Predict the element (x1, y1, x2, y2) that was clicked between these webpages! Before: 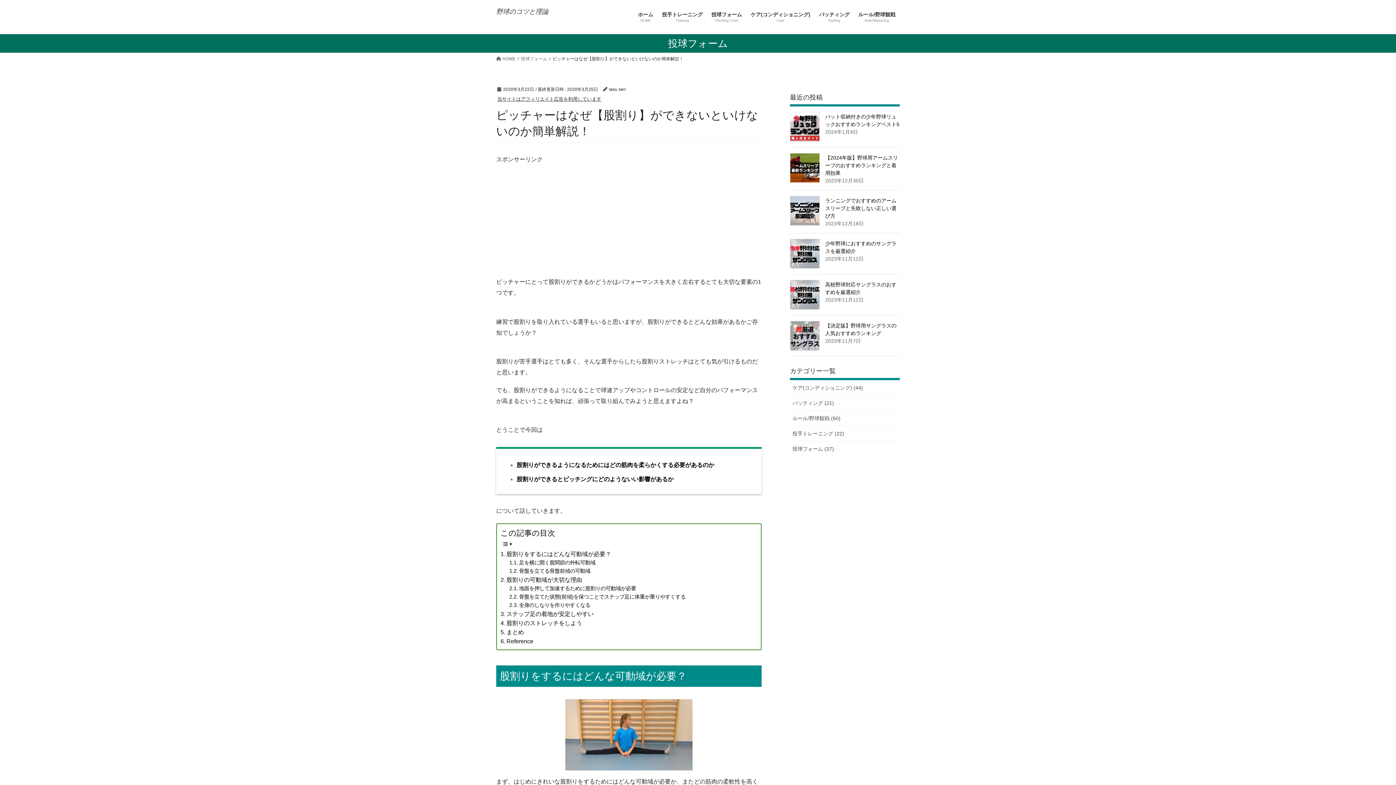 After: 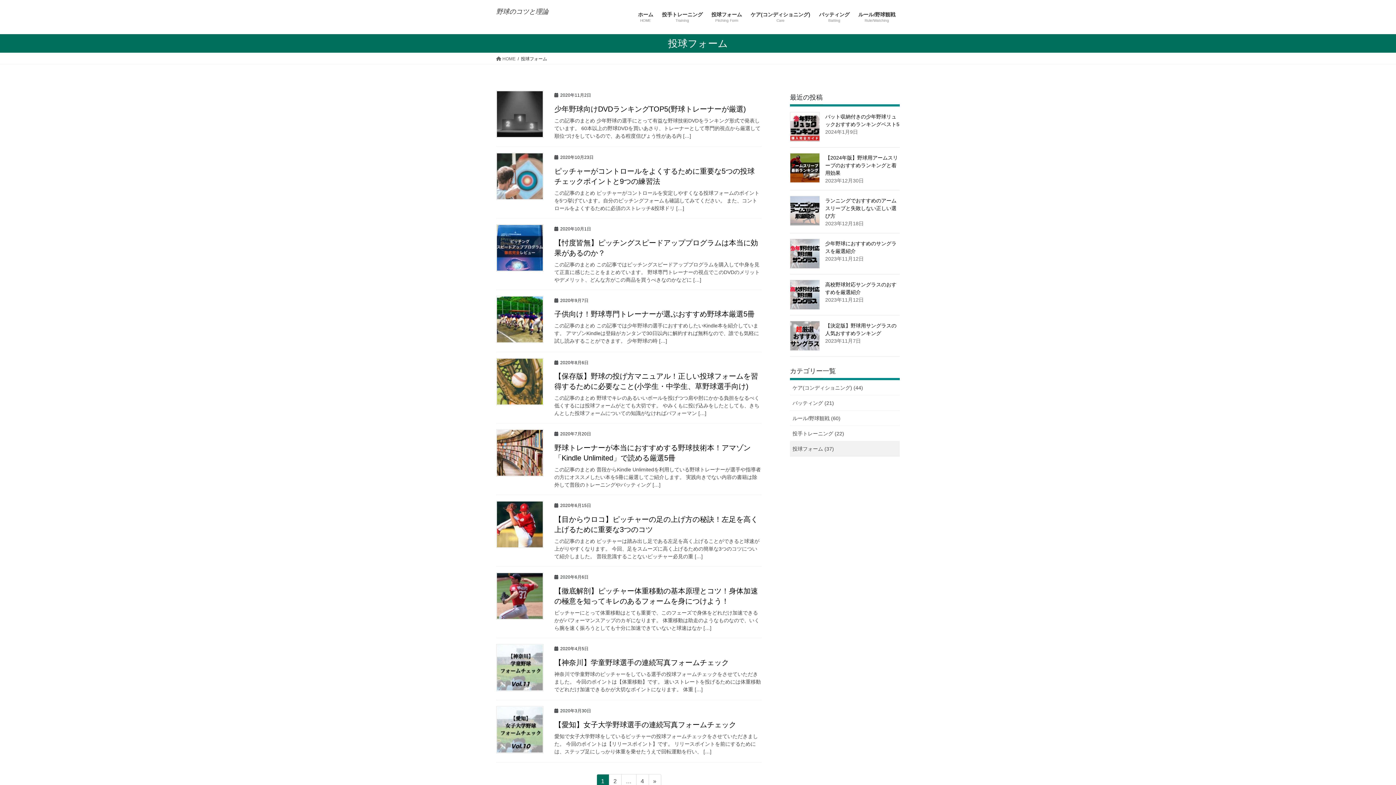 Action: label: 投球フォーム bbox: (521, 55, 547, 62)